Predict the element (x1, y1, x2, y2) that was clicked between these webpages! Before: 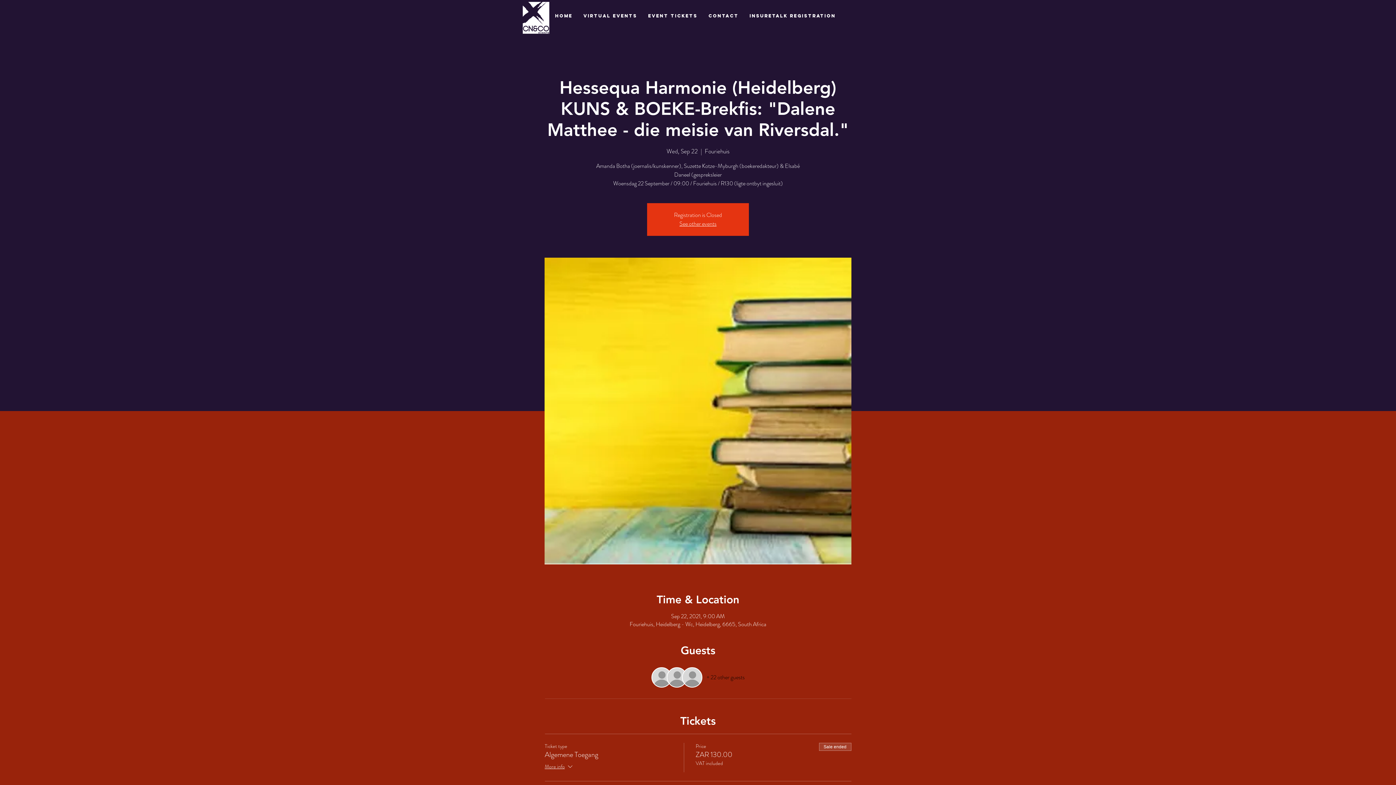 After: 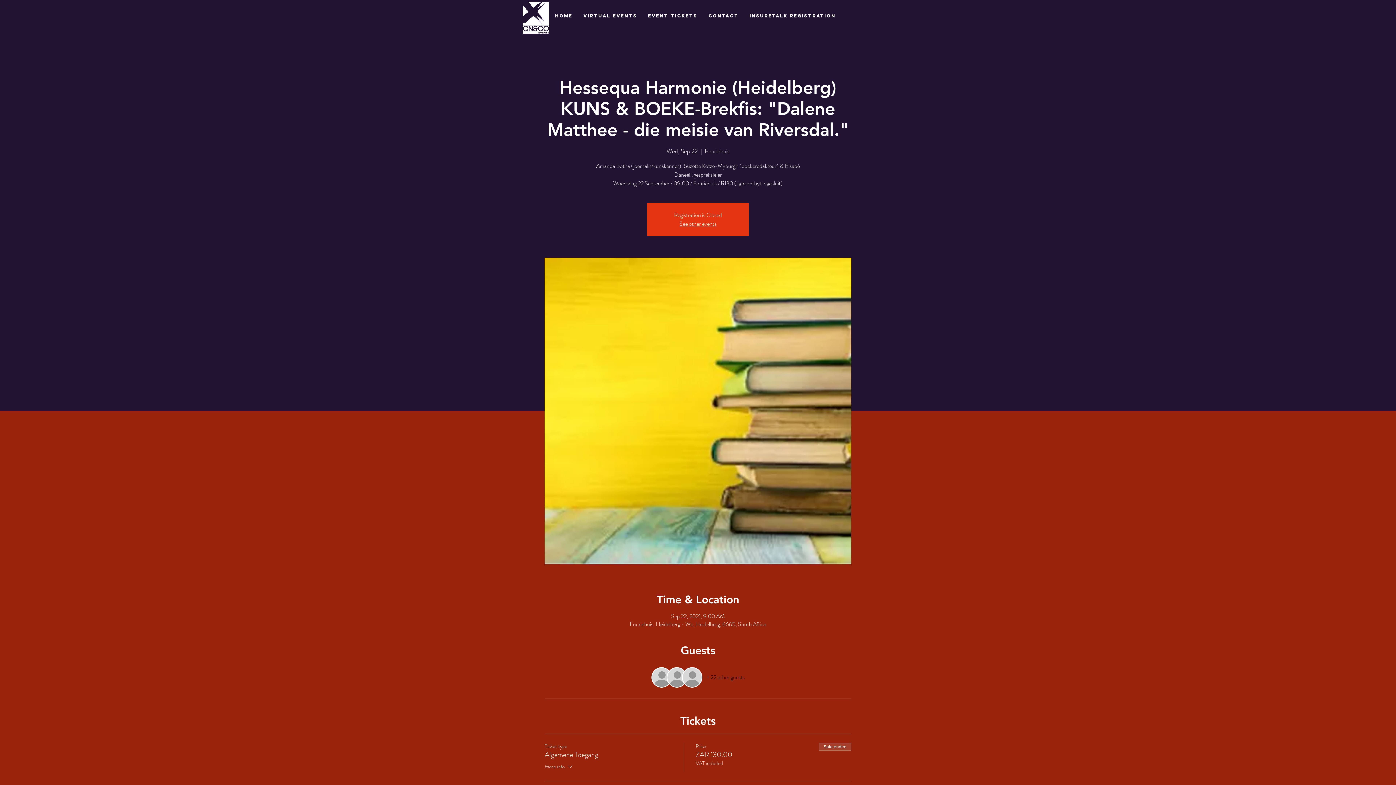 Action: bbox: (544, 763, 574, 772) label: More info